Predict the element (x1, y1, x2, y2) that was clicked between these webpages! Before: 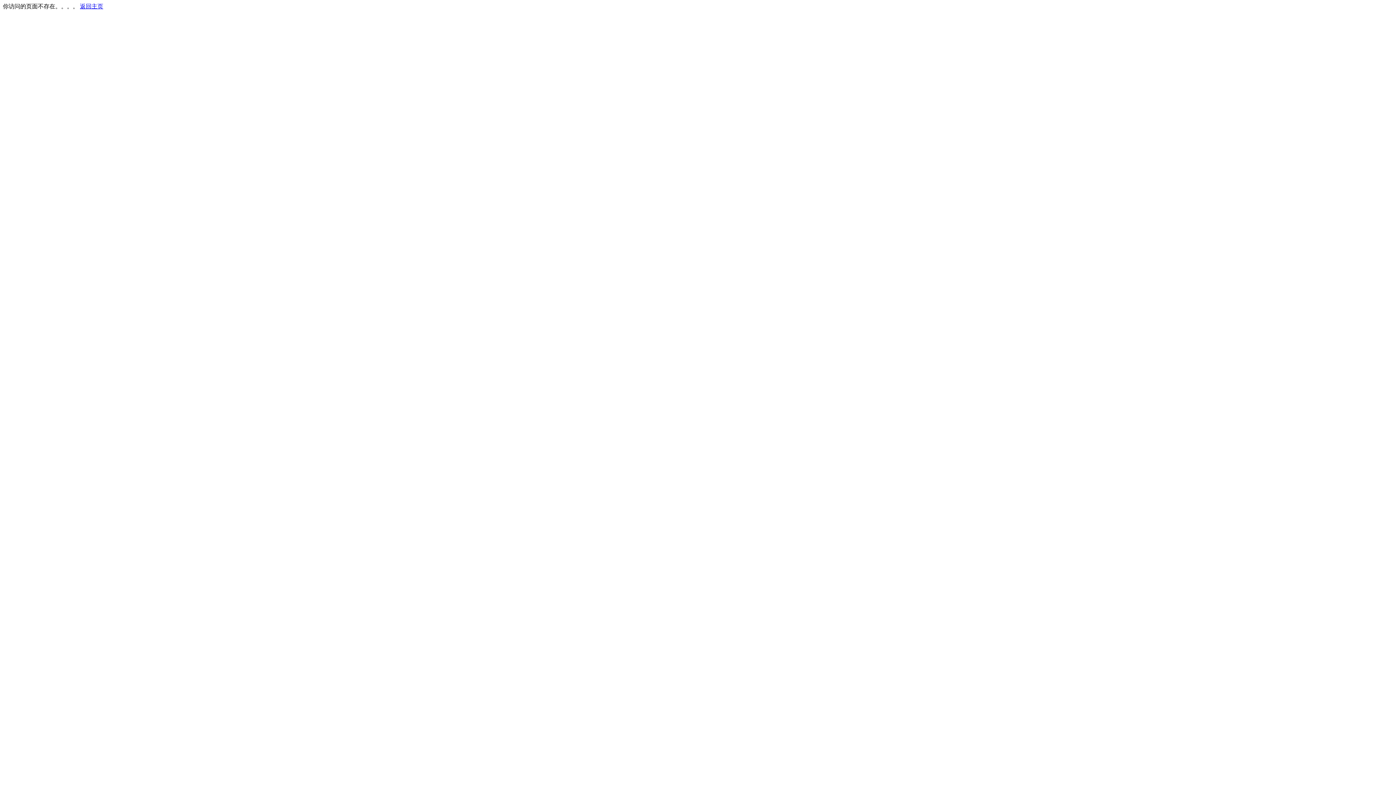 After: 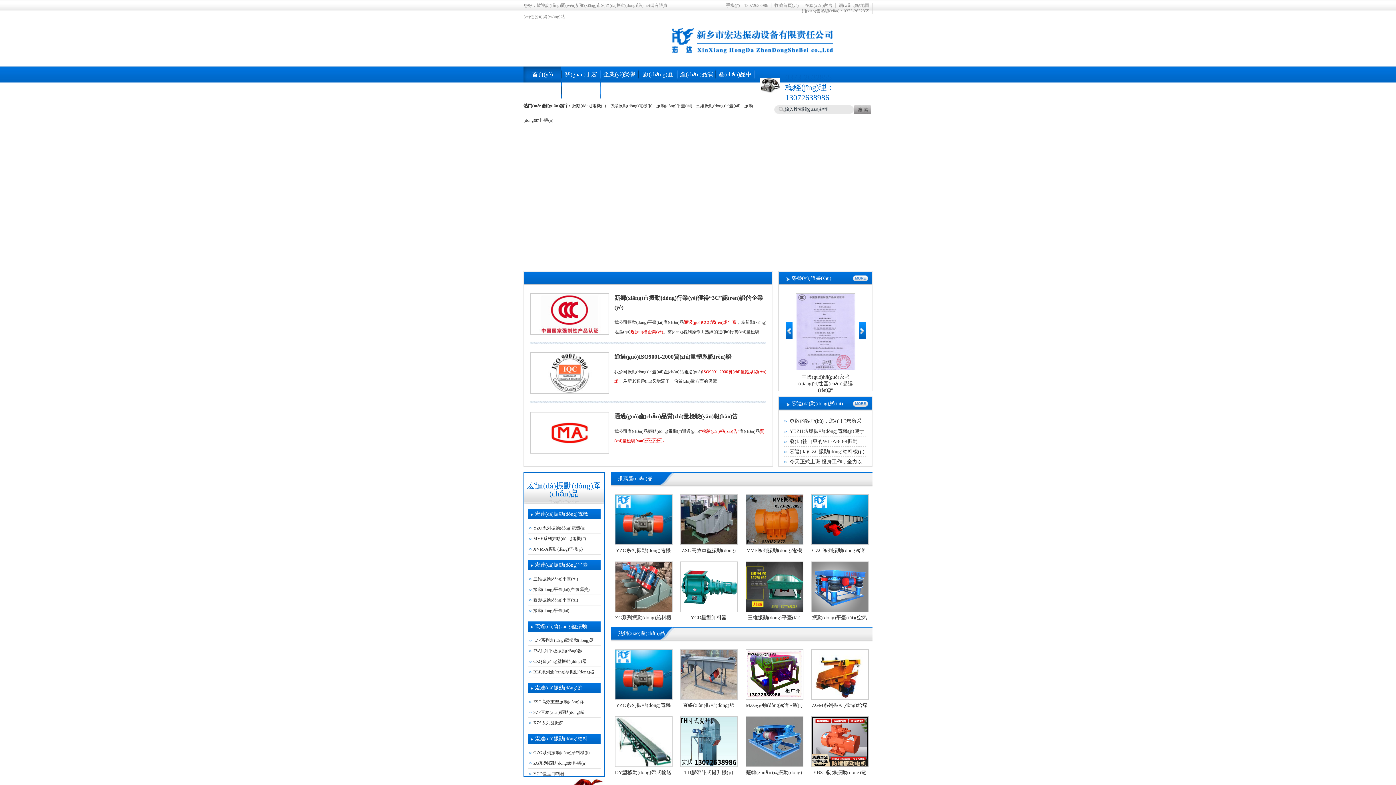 Action: label: 返回主页 bbox: (80, 3, 103, 9)